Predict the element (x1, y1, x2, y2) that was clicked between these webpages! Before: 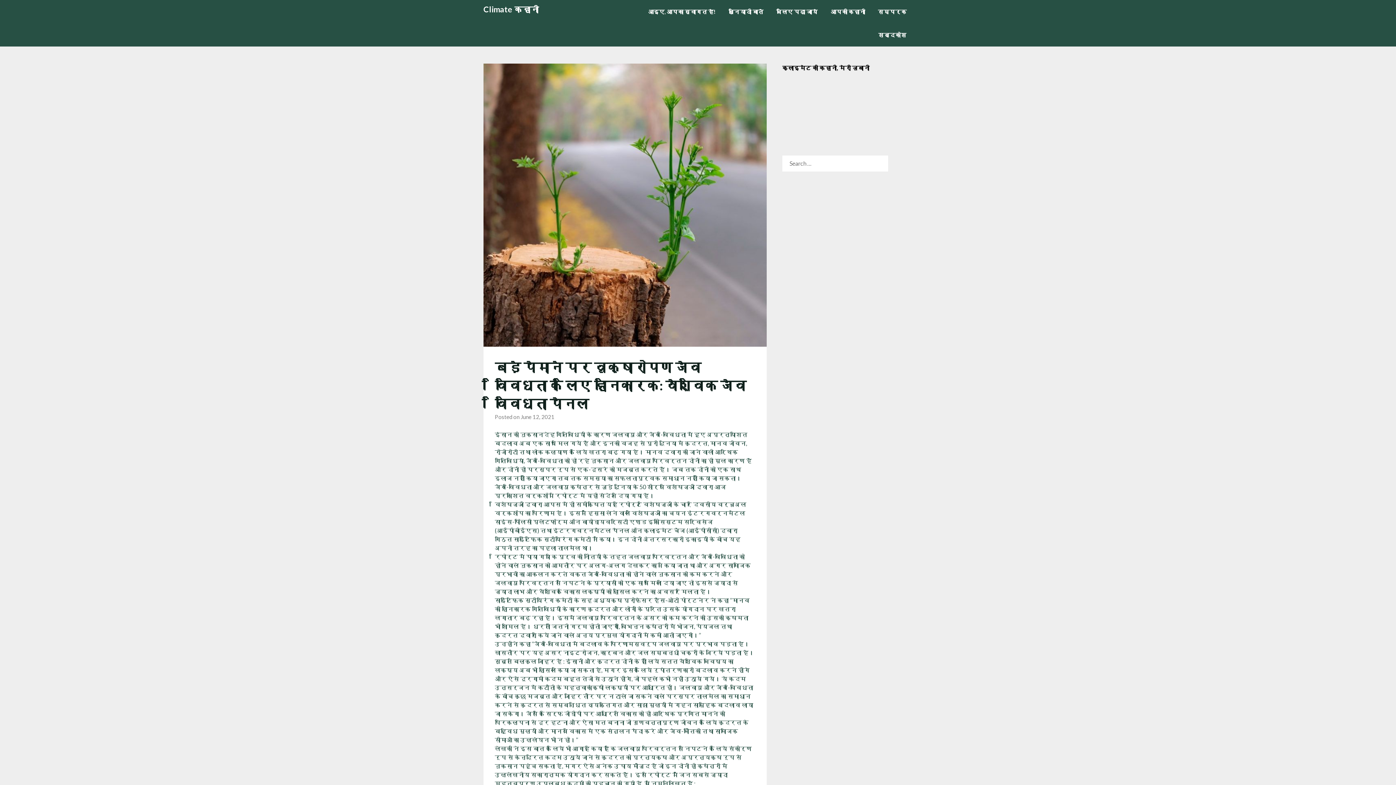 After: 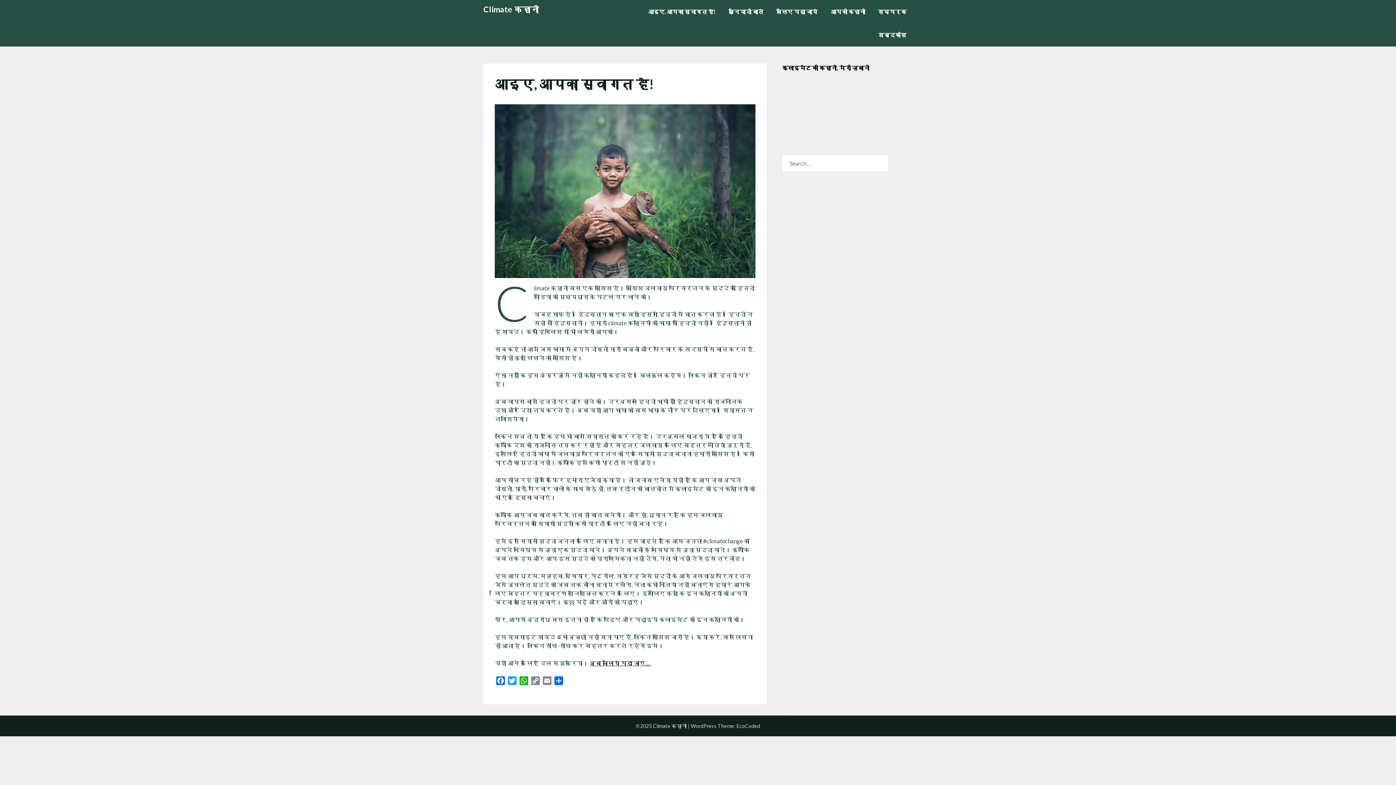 Action: bbox: (642, 0, 721, 23) label: आइए, आपका स्वागत है!